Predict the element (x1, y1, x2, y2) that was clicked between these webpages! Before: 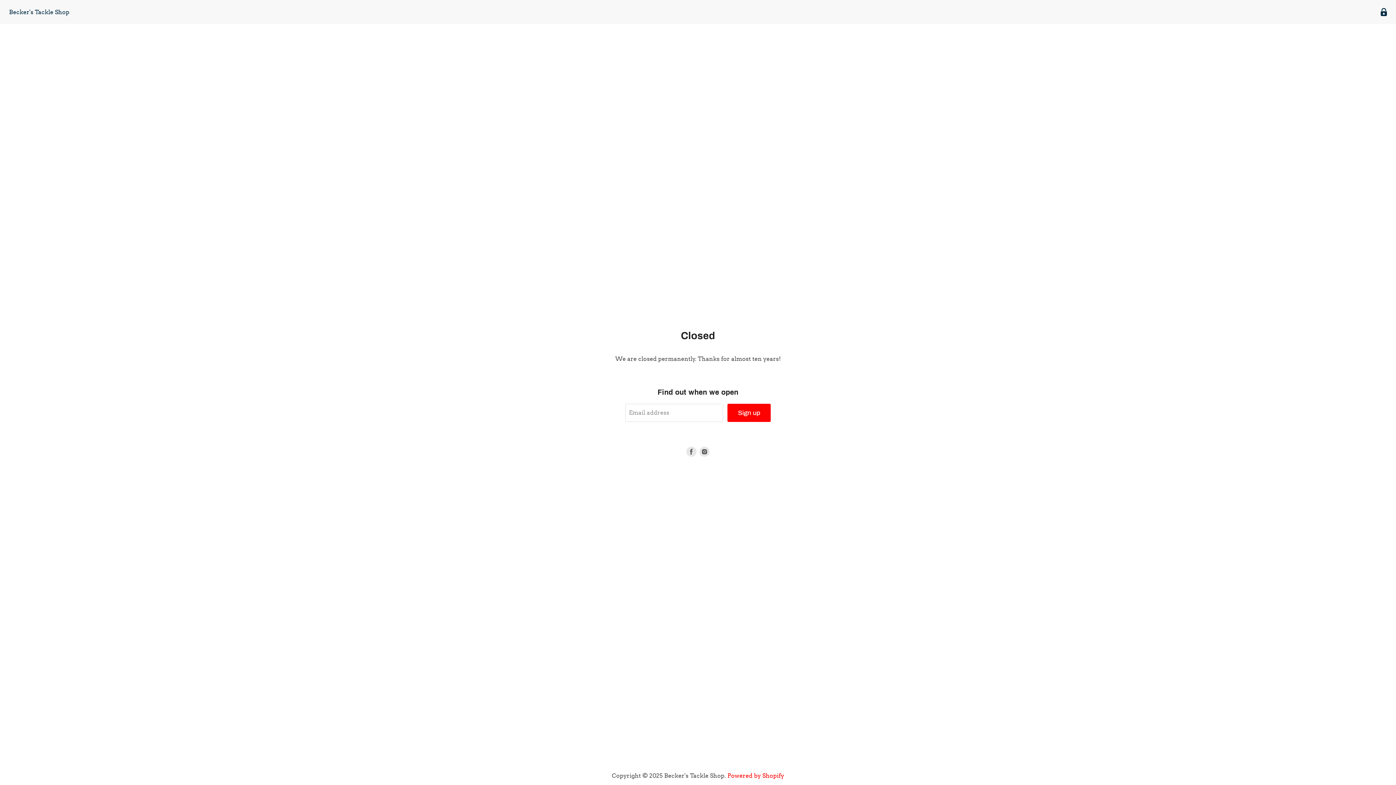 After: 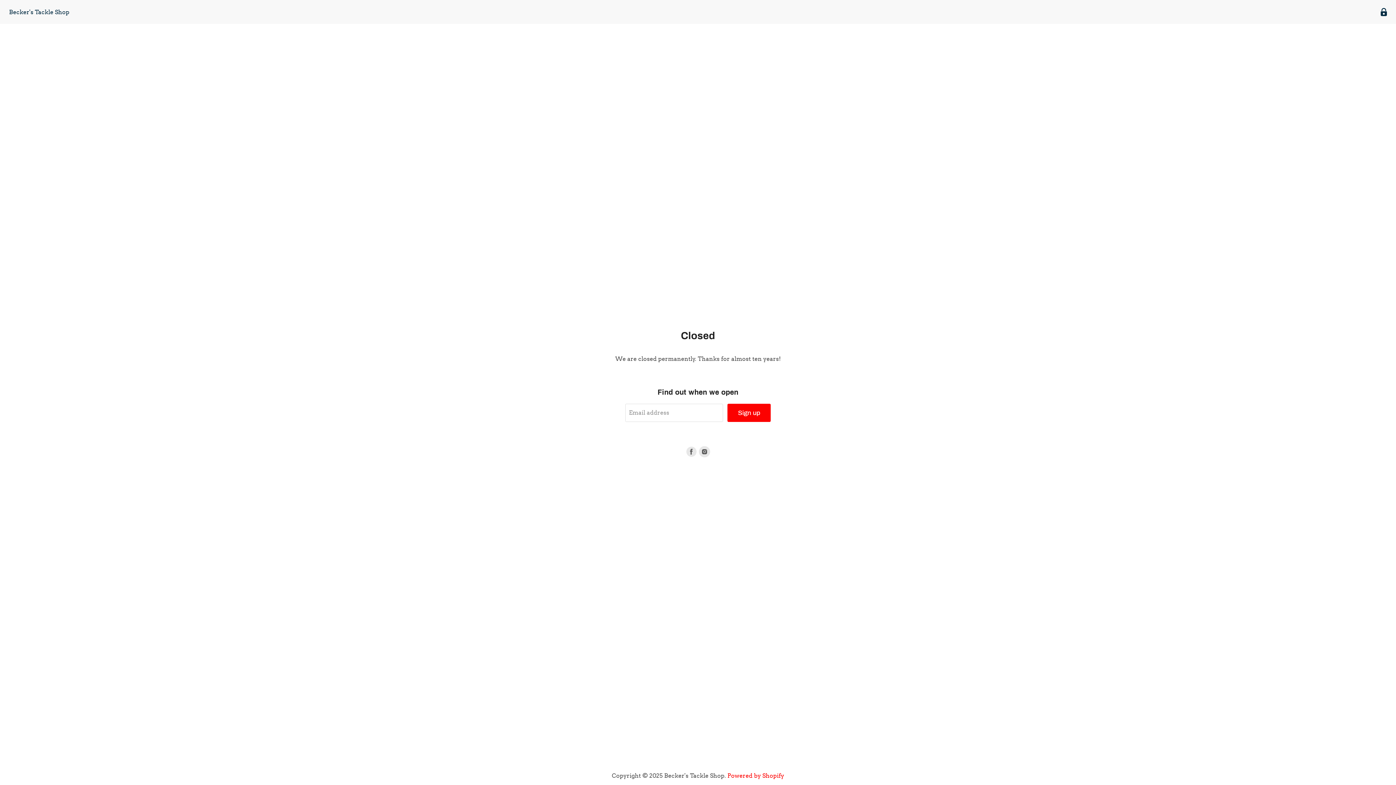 Action: label: Find us on Instagram bbox: (699, 446, 709, 456)